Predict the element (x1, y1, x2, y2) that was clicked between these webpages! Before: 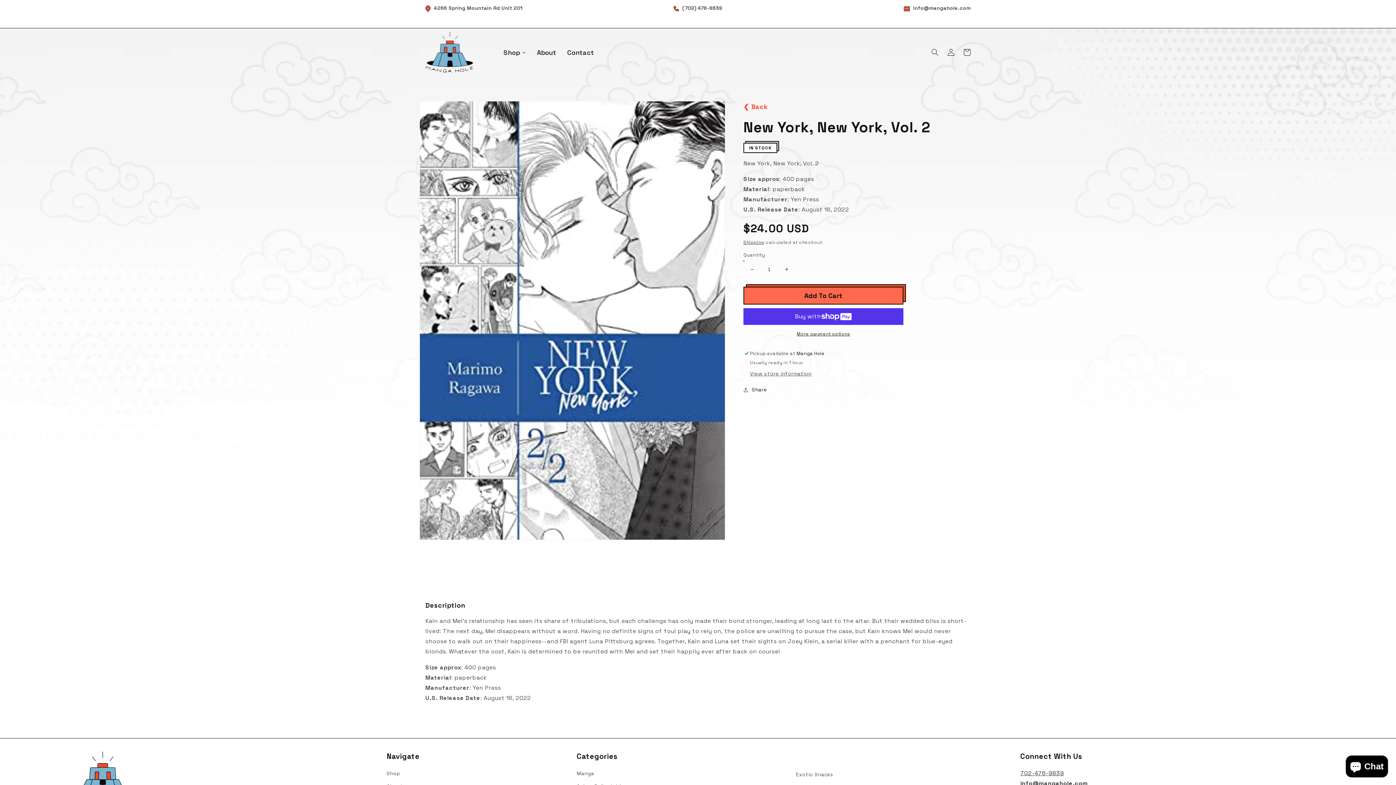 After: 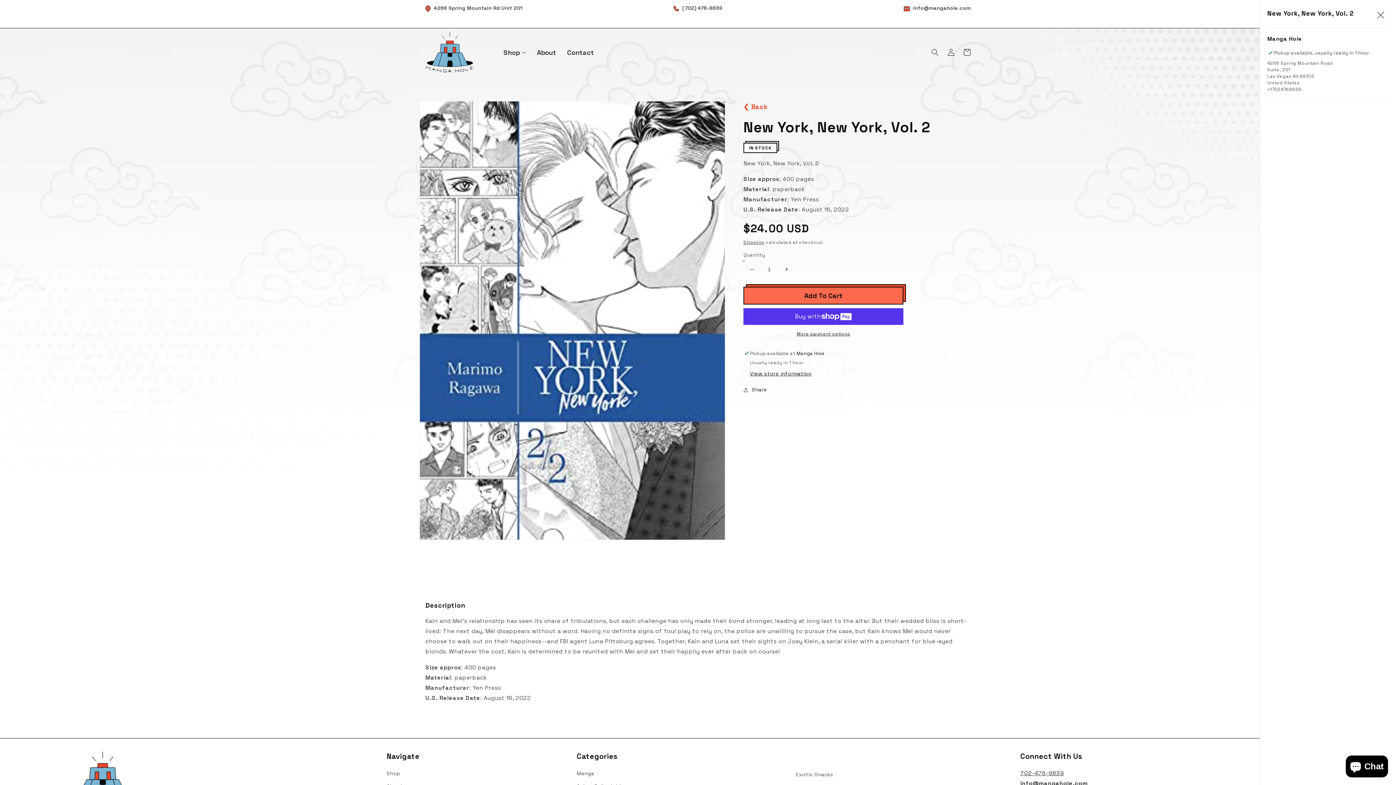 Action: bbox: (750, 370, 811, 377) label: View store information